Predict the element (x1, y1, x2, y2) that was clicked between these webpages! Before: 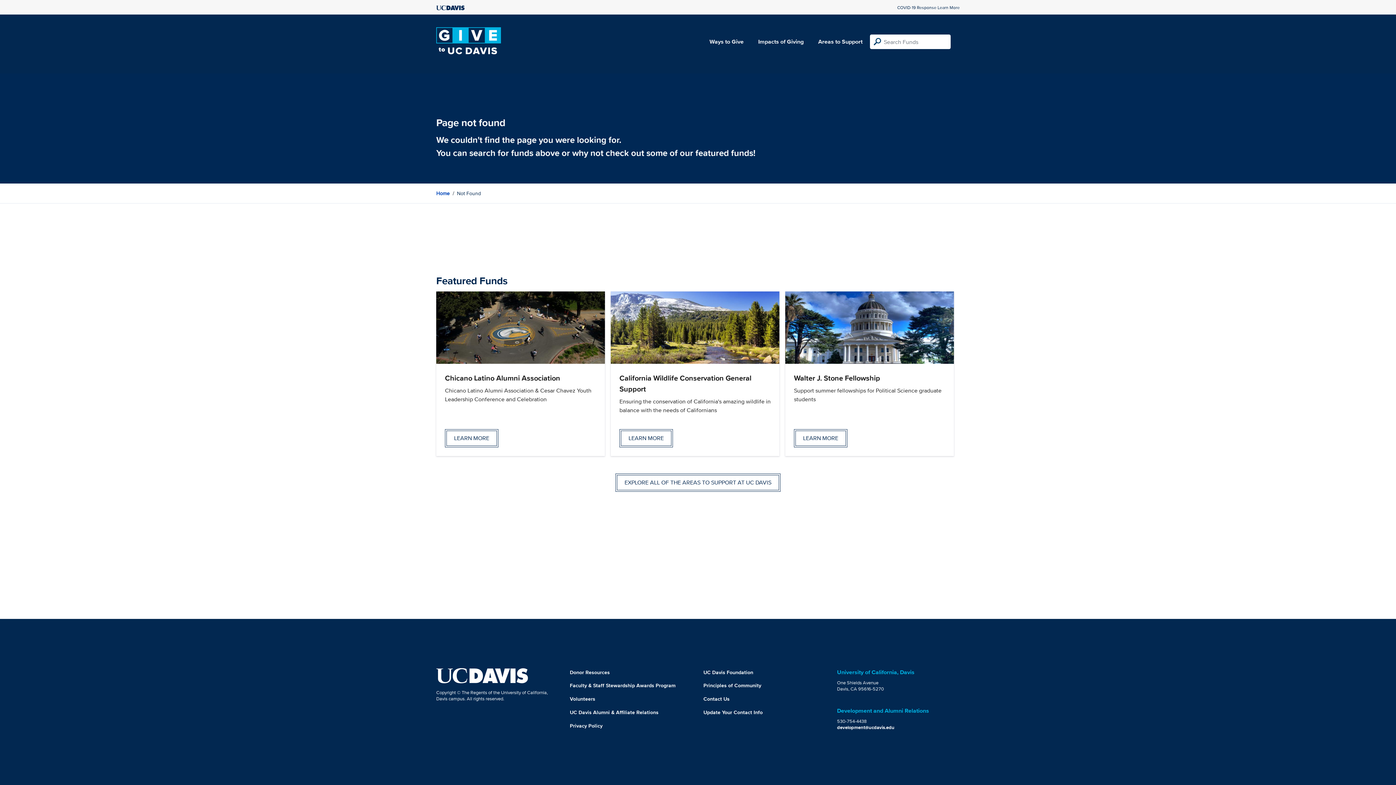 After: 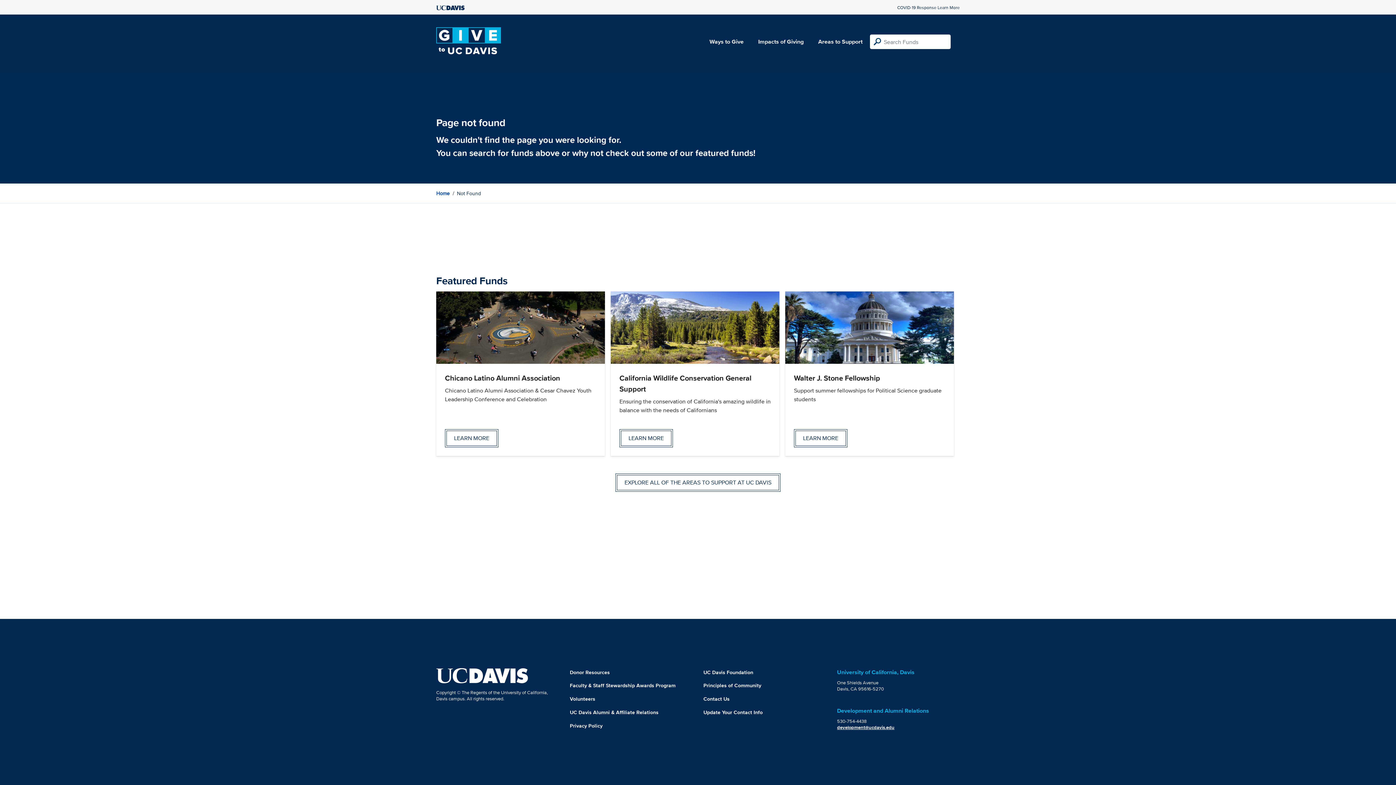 Action: label: development@ucdavis.edu bbox: (837, 724, 894, 731)